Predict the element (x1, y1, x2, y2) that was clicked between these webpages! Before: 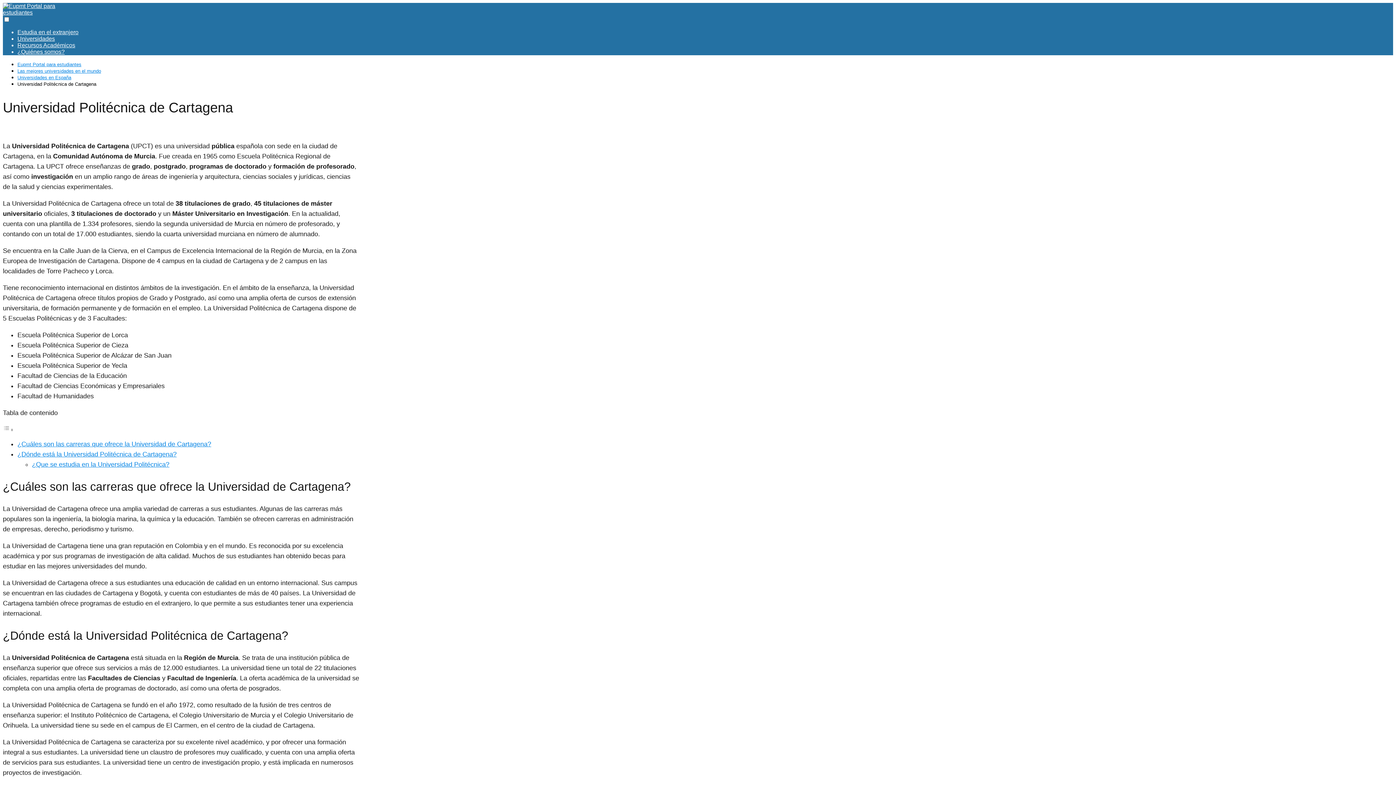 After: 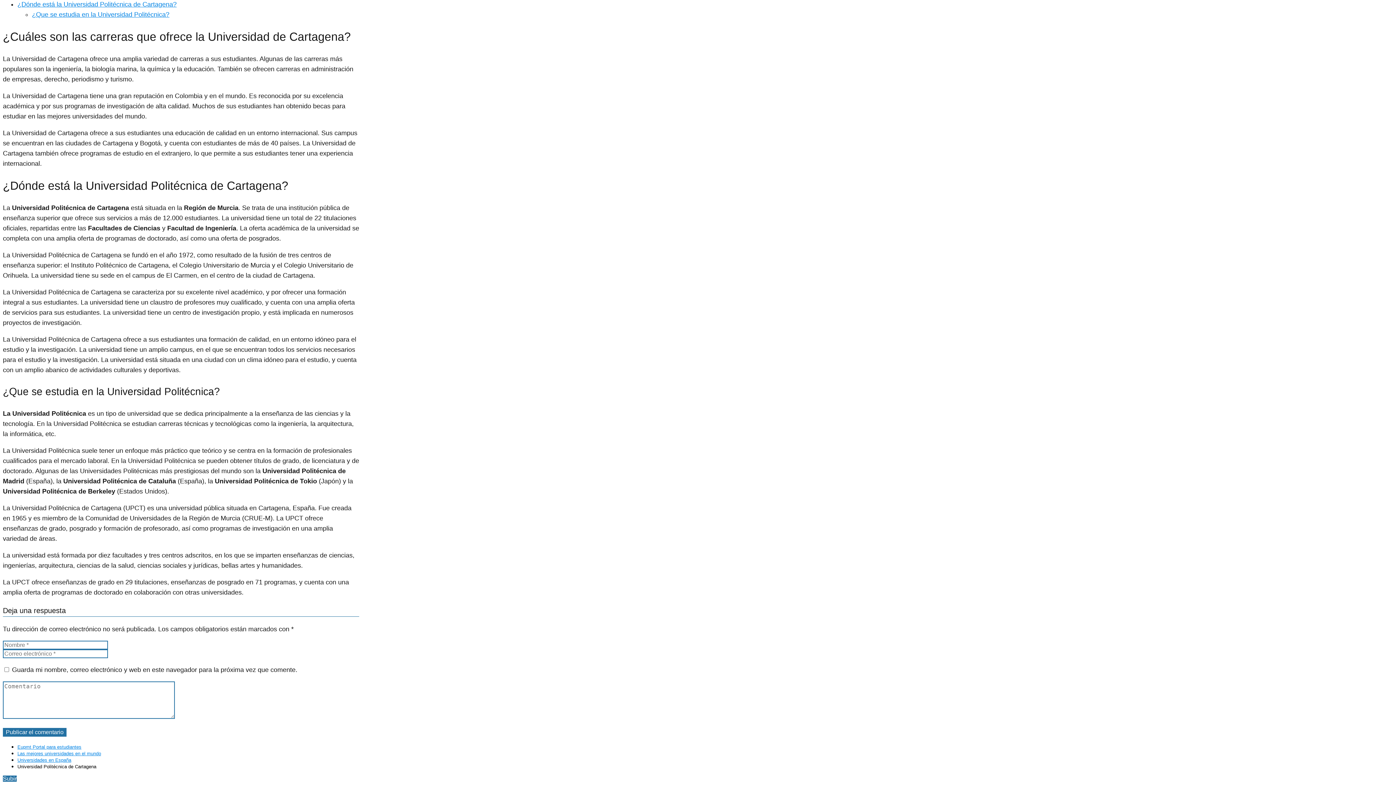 Action: bbox: (32, 461, 169, 468) label: ¿Que se estudia en la Universidad Politécnica?